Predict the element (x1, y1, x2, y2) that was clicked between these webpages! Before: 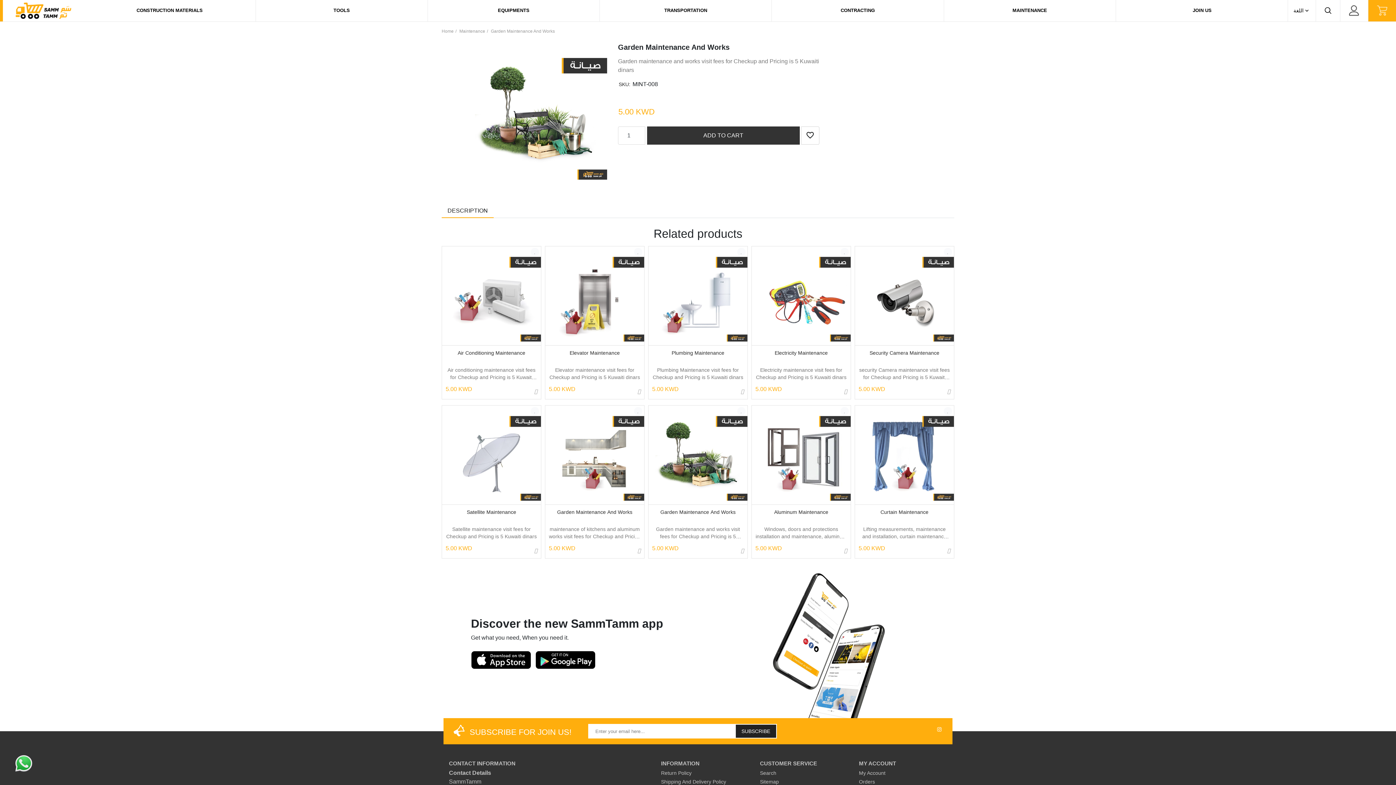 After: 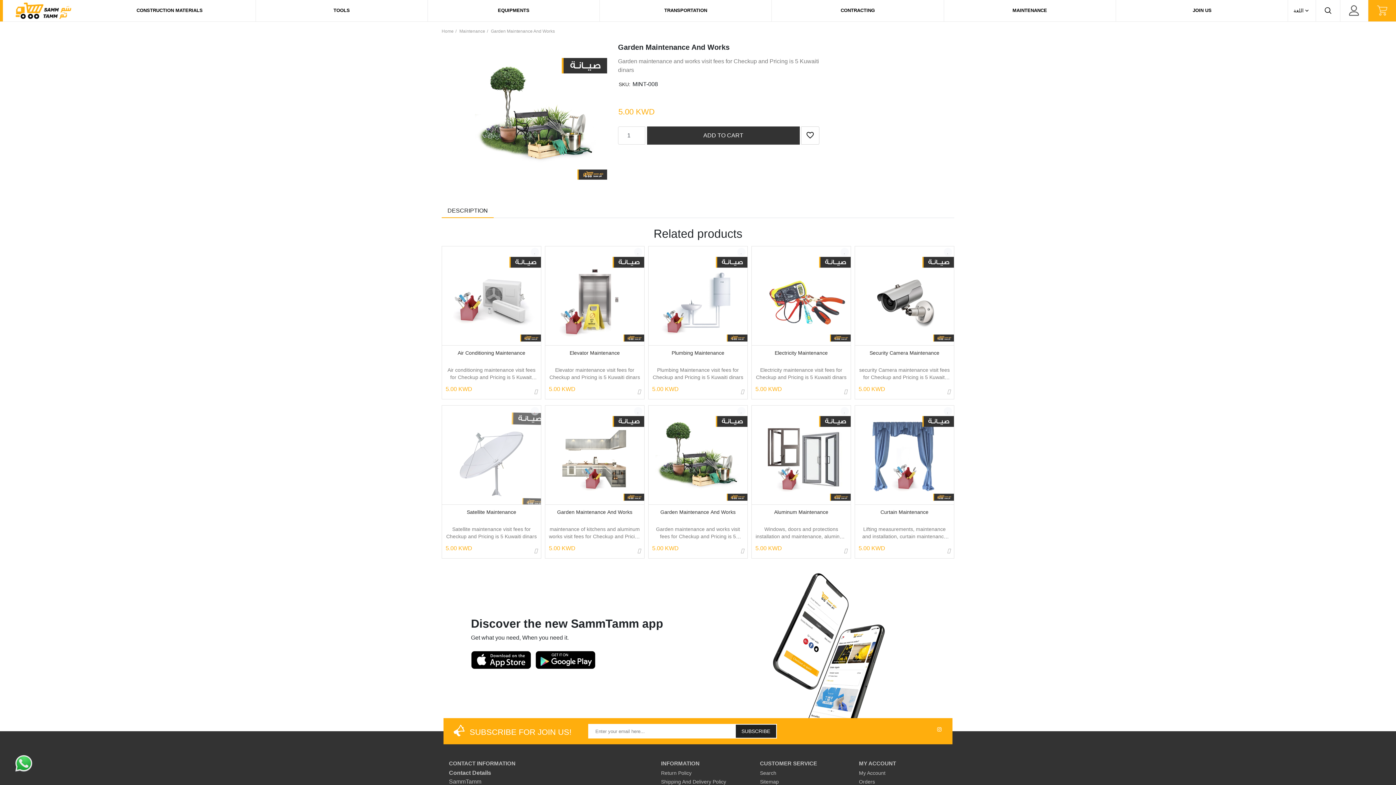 Action: bbox: (530, 407, 539, 415)